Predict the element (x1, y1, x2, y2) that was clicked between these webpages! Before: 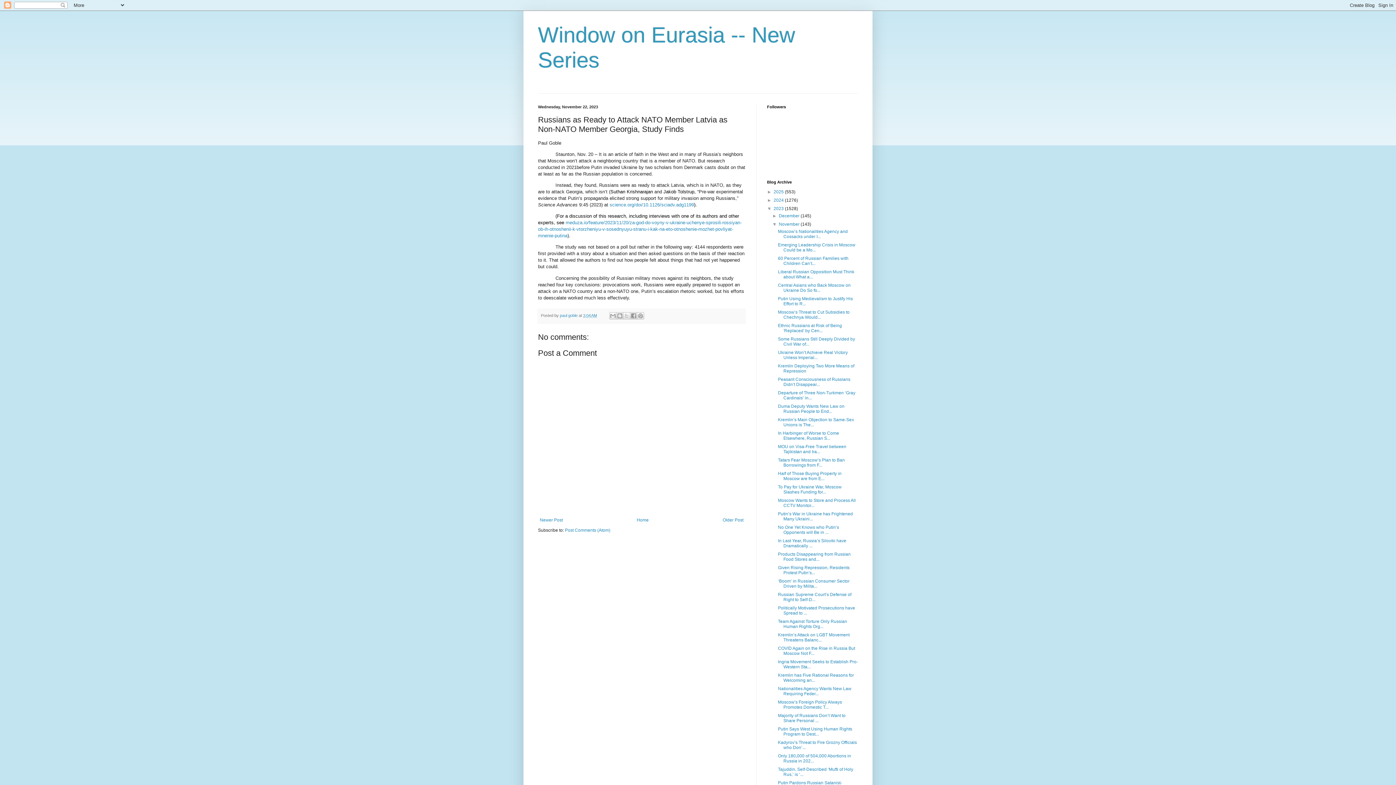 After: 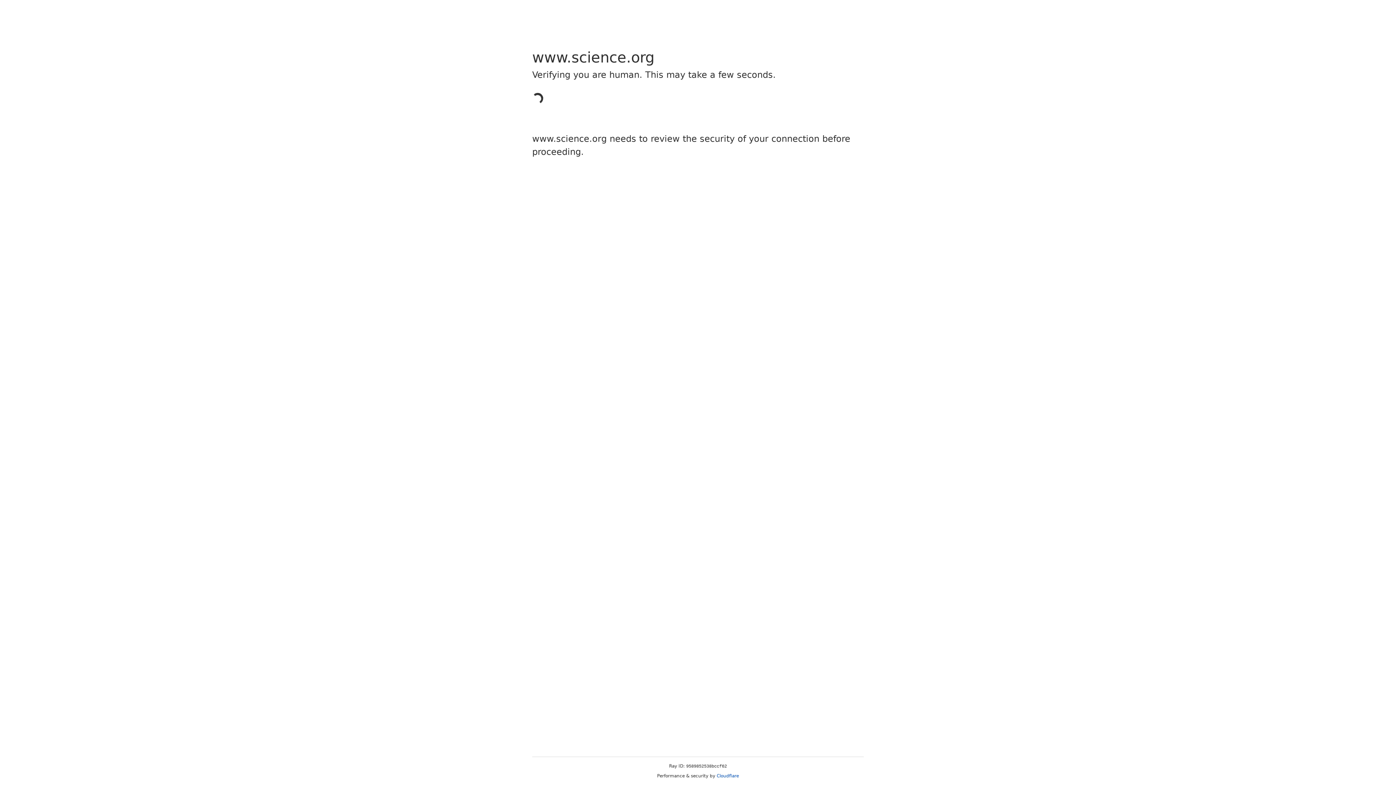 Action: label: science.org/doi/10.1126/sciadv.adg1199 bbox: (609, 202, 694, 207)